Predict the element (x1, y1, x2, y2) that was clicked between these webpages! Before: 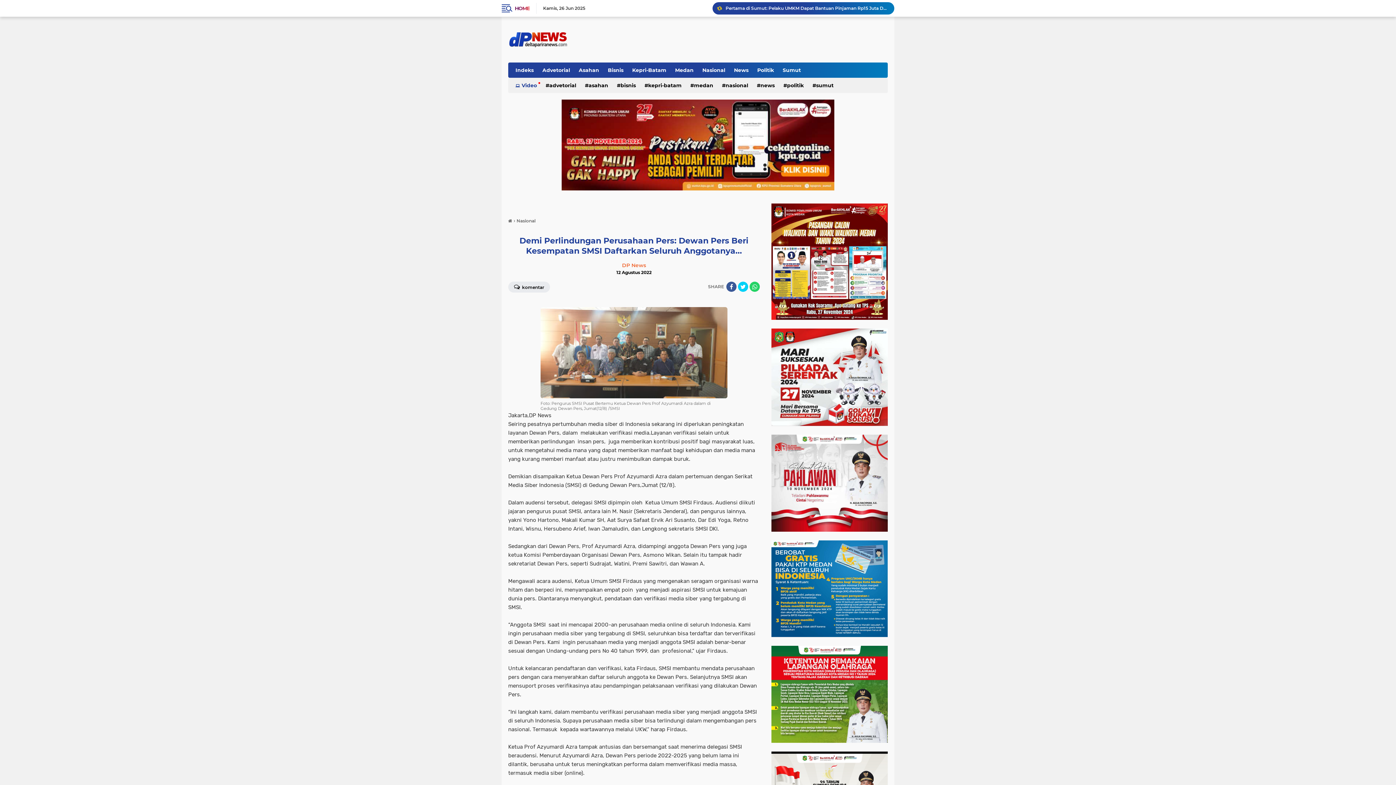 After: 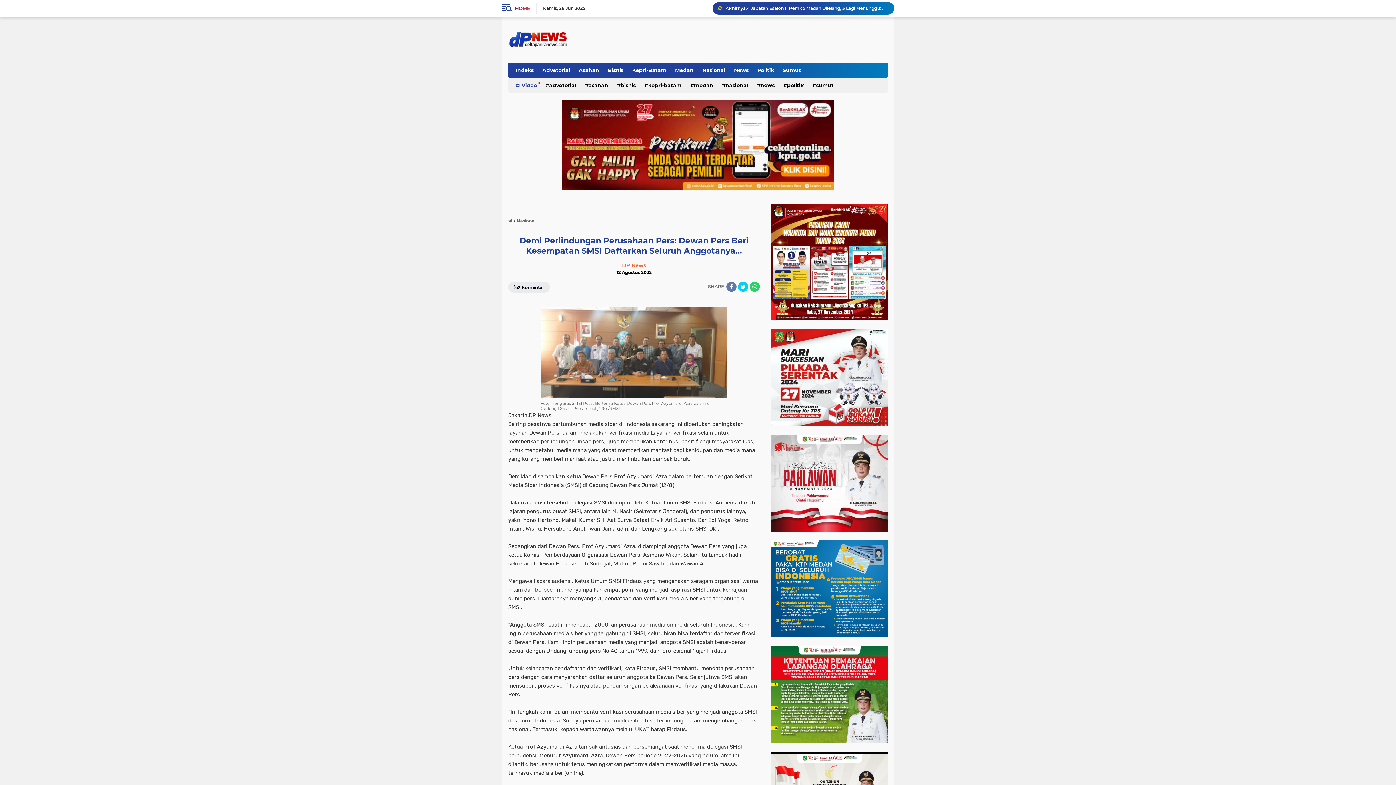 Action: label: share-facebook bbox: (726, 281, 736, 292)